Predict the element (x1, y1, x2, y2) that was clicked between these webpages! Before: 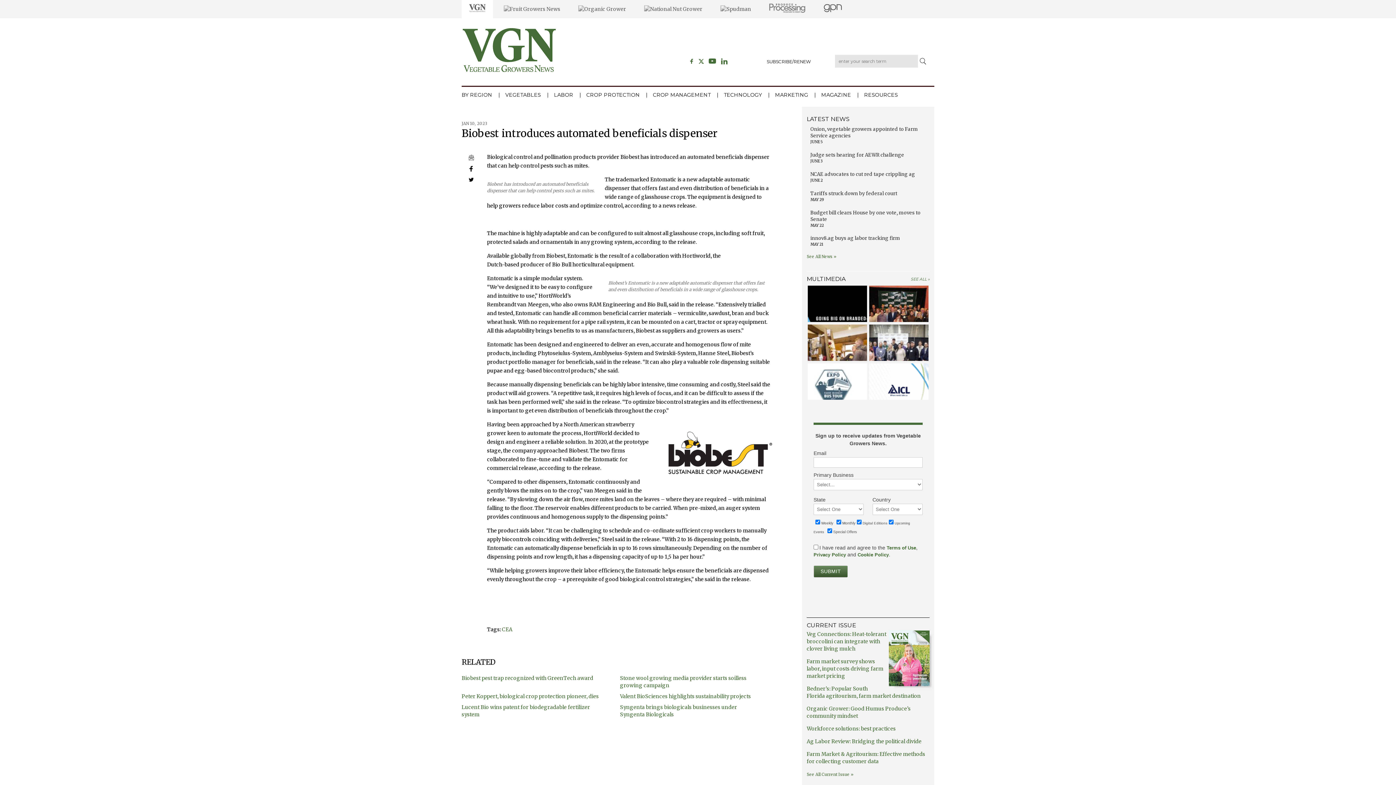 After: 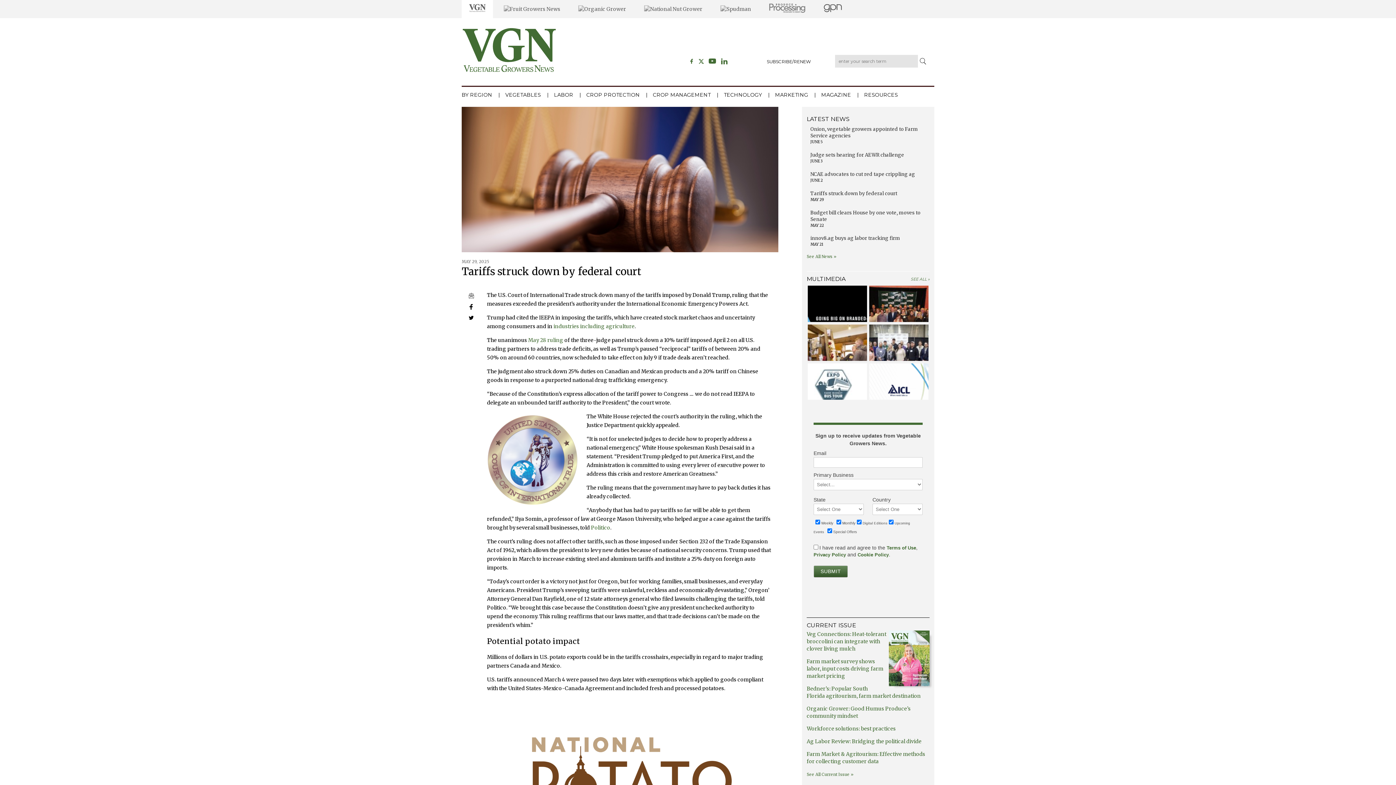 Action: label: Tariffs struck down by federal court bbox: (810, 190, 897, 196)